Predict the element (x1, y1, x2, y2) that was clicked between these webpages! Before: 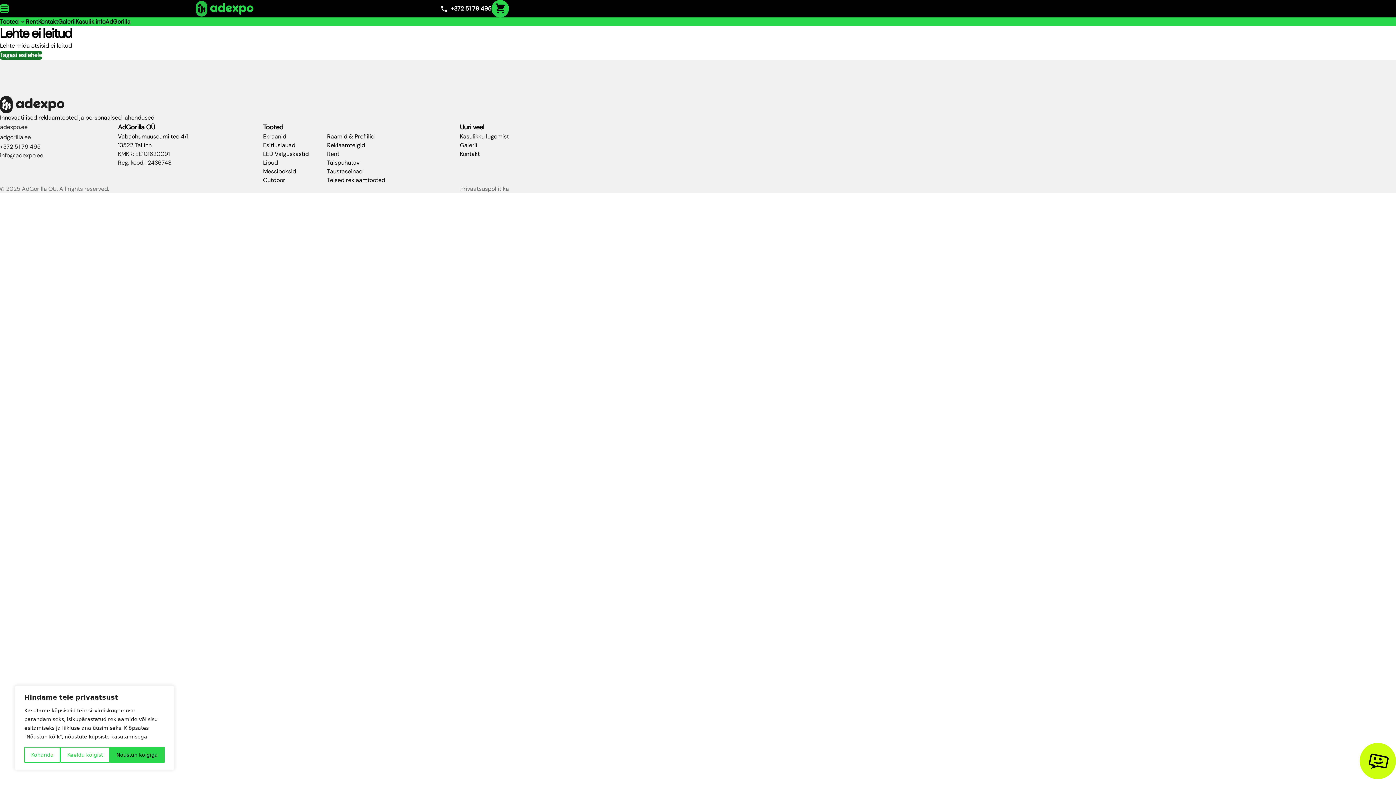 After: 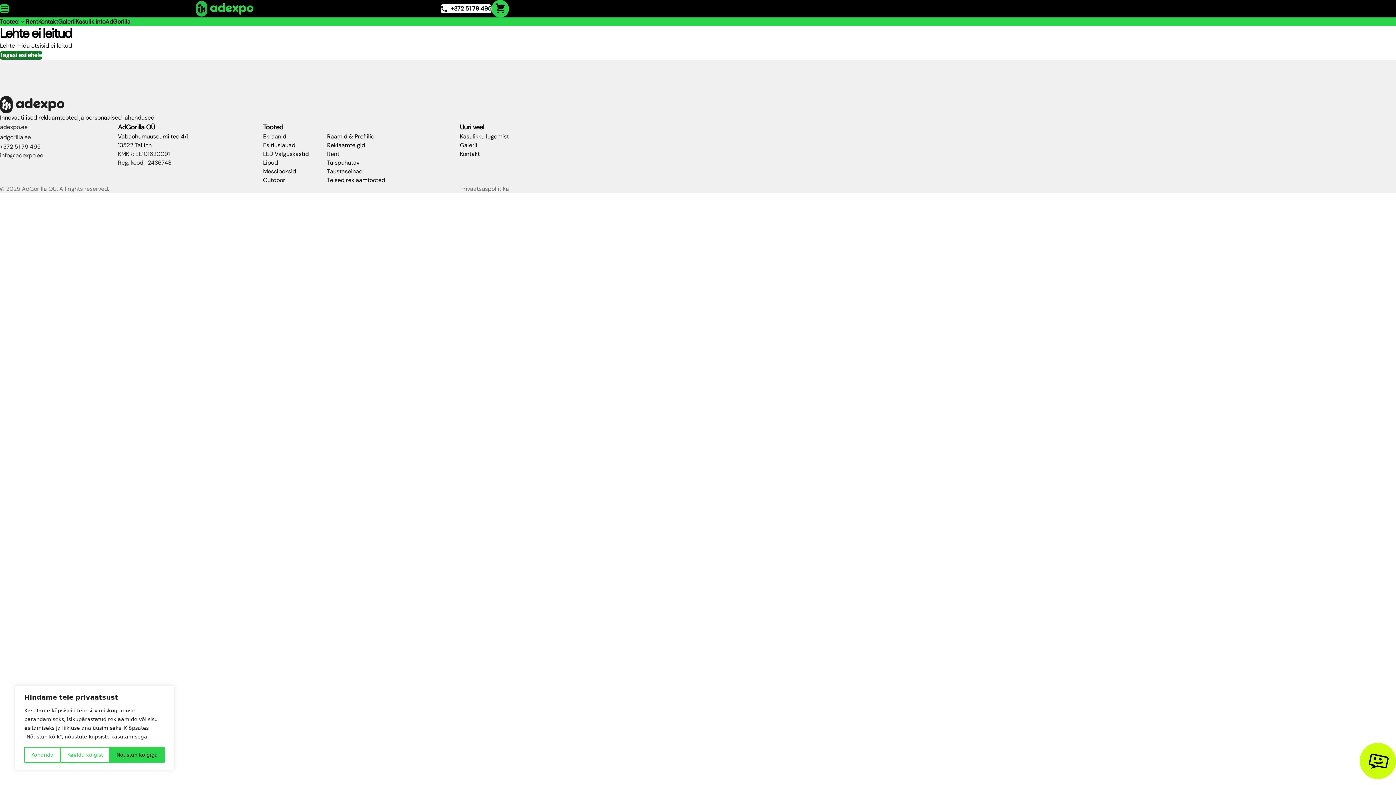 Action: bbox: (440, 4, 491, 13) label: +372 51 79 495